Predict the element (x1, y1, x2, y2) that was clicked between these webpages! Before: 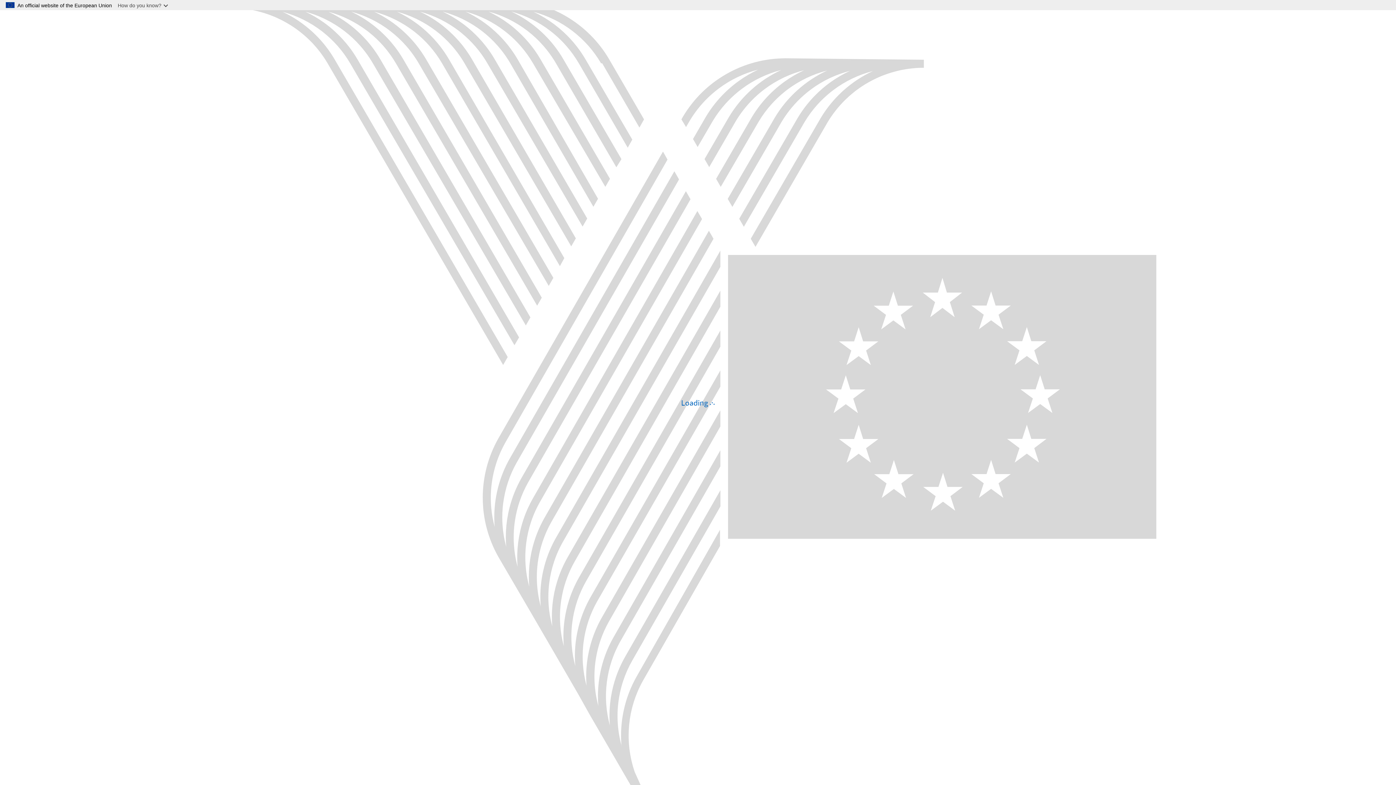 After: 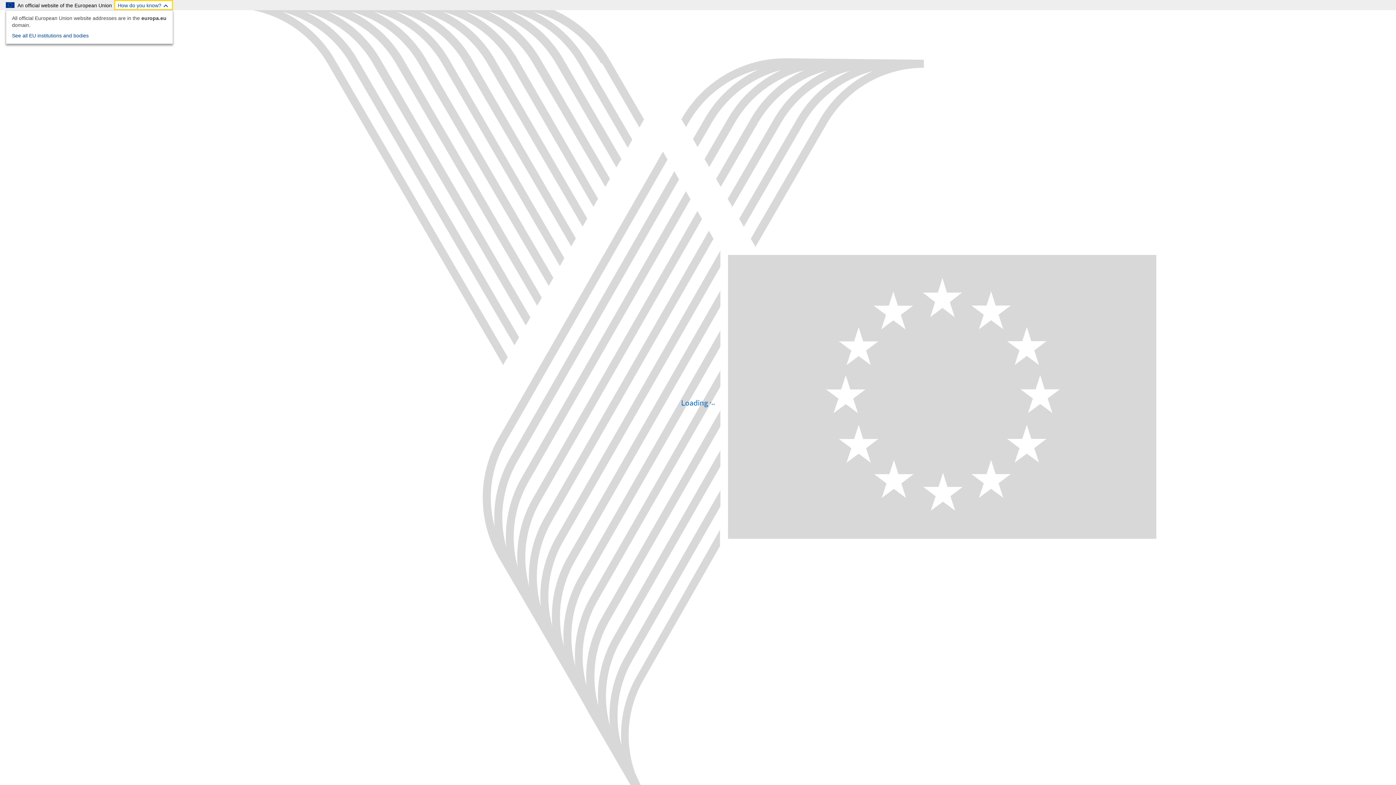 Action: label: How do you know? bbox: (114, 0, 173, 10)